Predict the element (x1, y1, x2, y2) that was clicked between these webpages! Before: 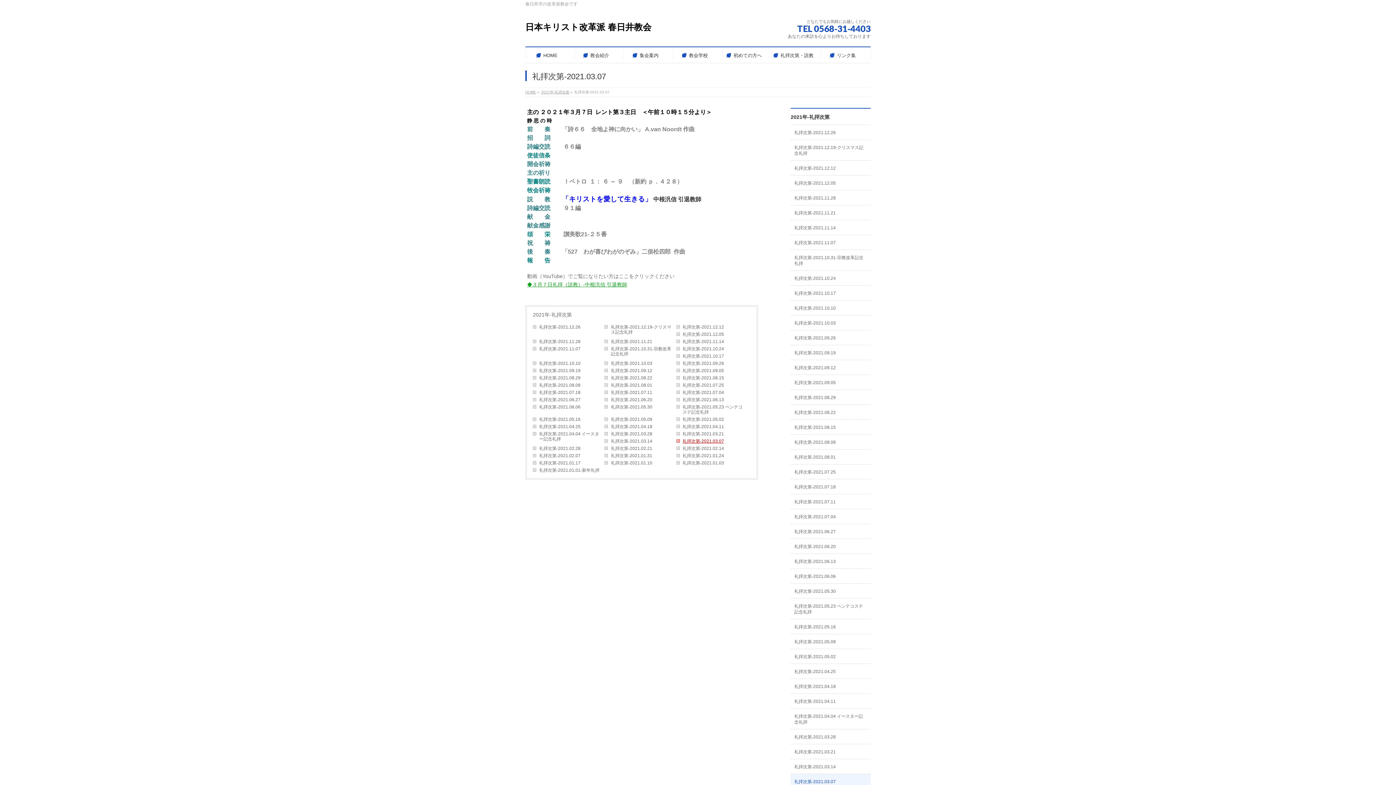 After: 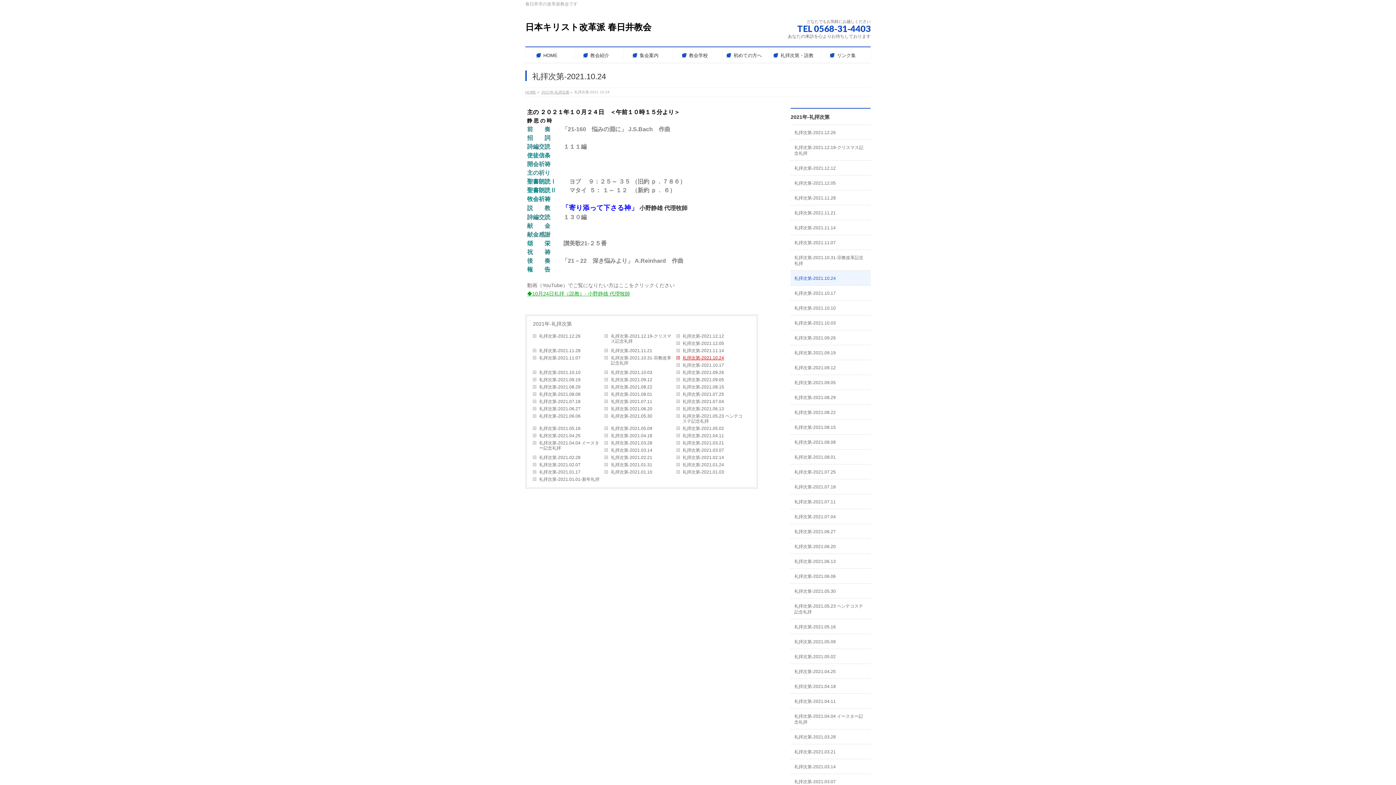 Action: label: 礼拝次第-2021.10.24 bbox: (676, 345, 748, 352)